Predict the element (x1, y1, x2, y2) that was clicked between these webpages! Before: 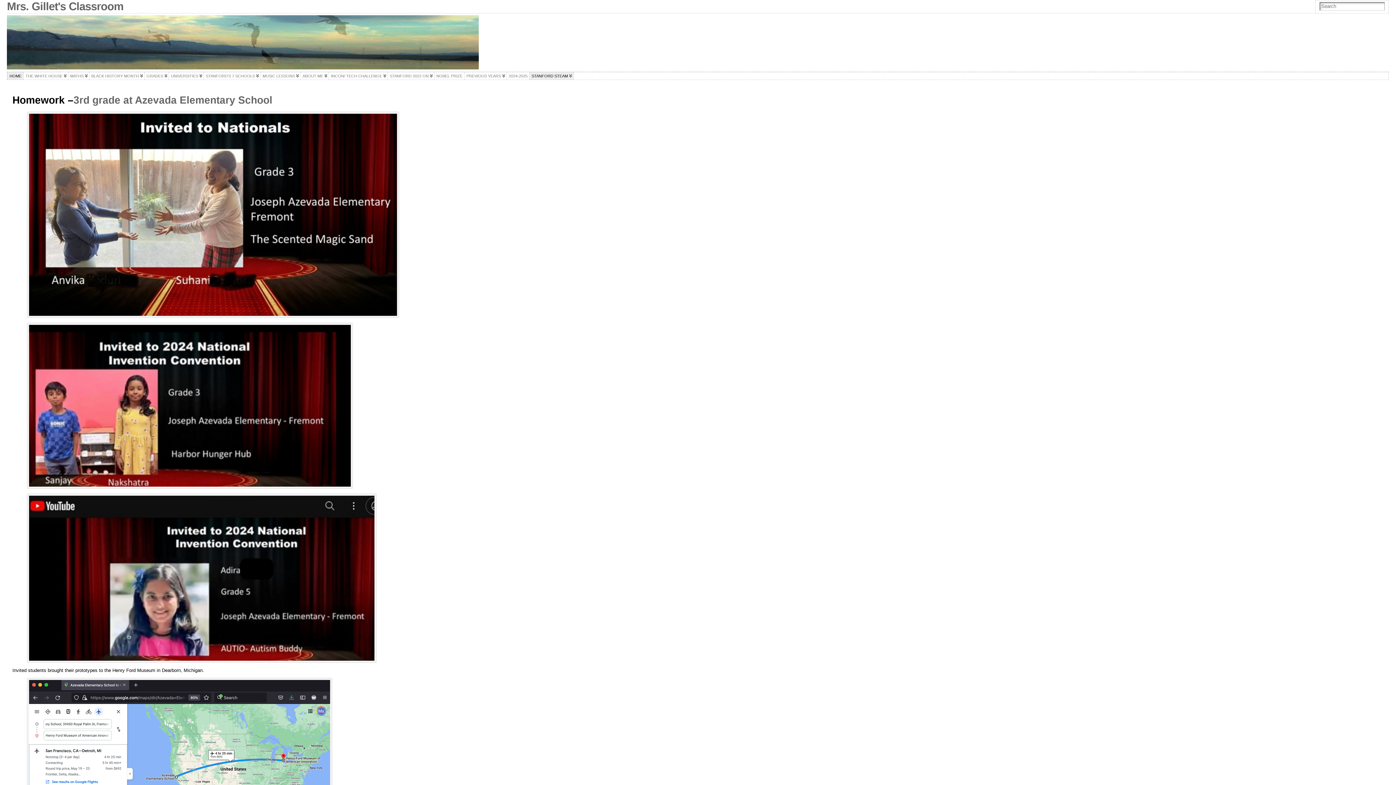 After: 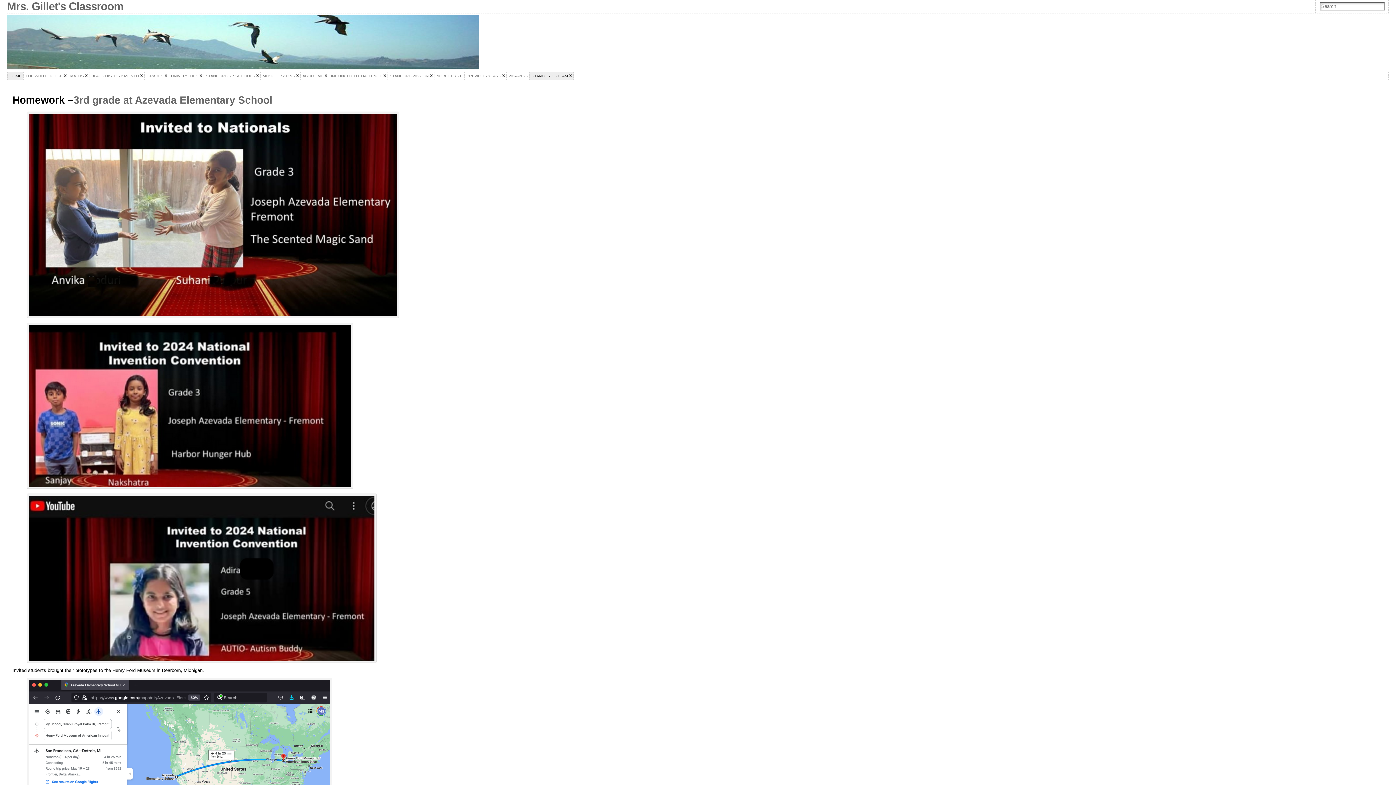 Action: bbox: (6, 0, 123, 12) label: Mrs. Gillet's Classroom